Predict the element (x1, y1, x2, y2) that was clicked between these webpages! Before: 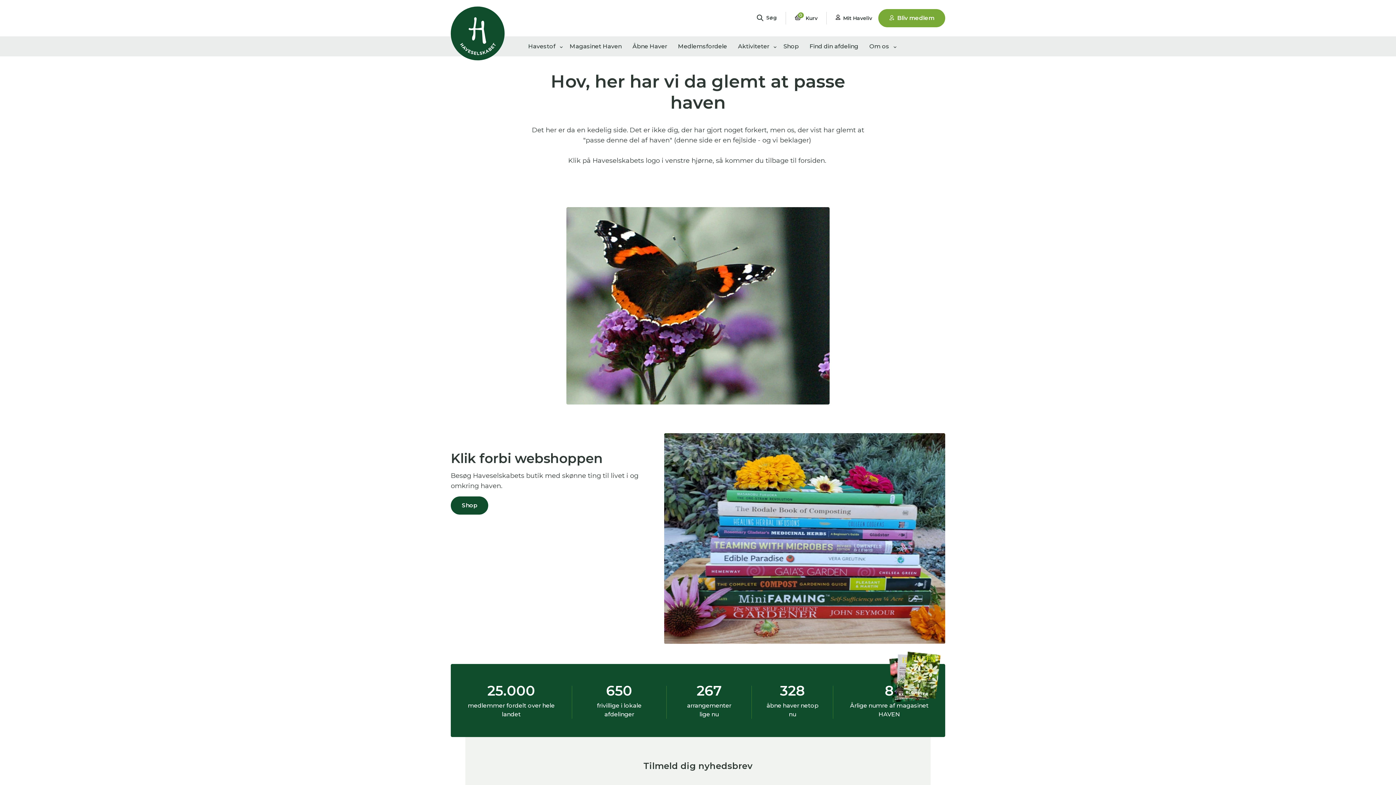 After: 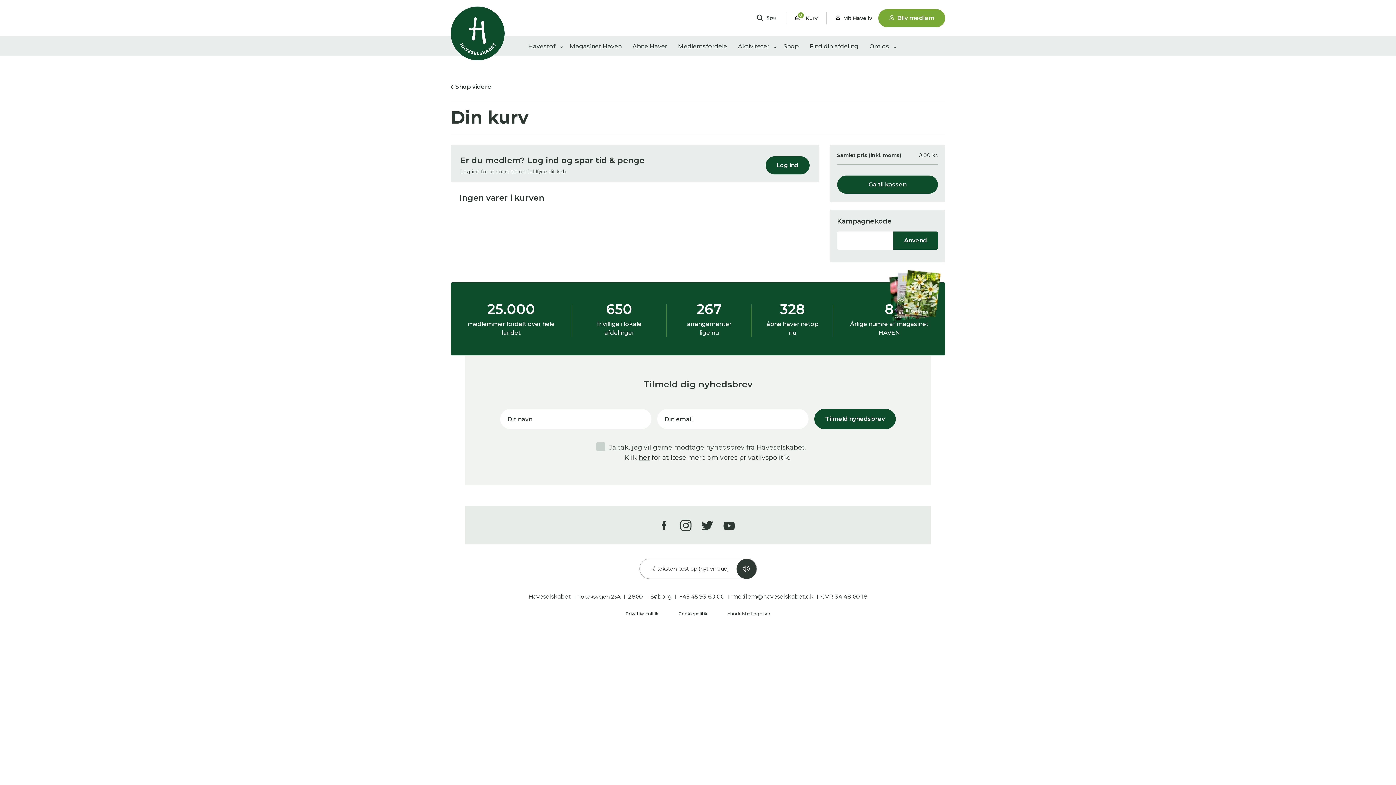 Action: label: 0
Kurv bbox: (794, 14, 817, 21)